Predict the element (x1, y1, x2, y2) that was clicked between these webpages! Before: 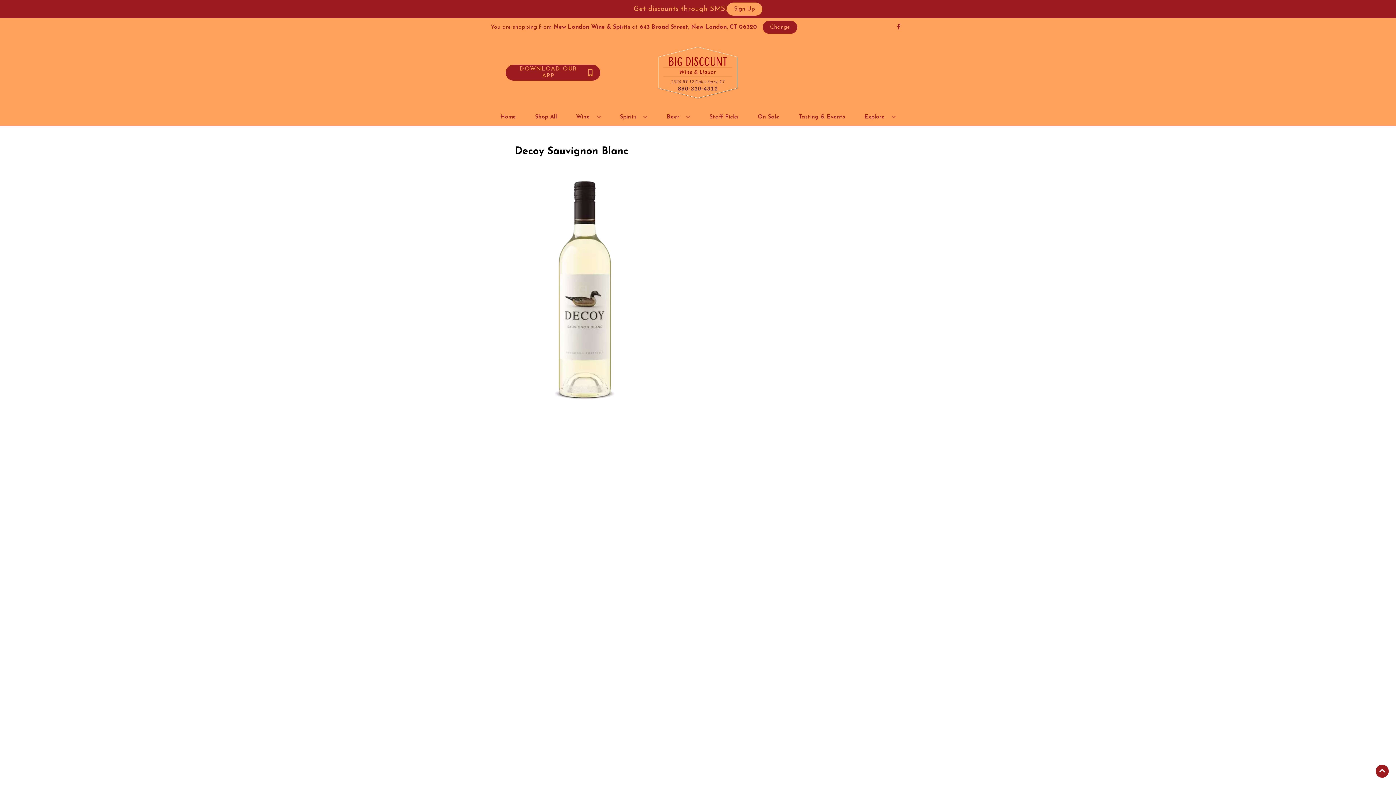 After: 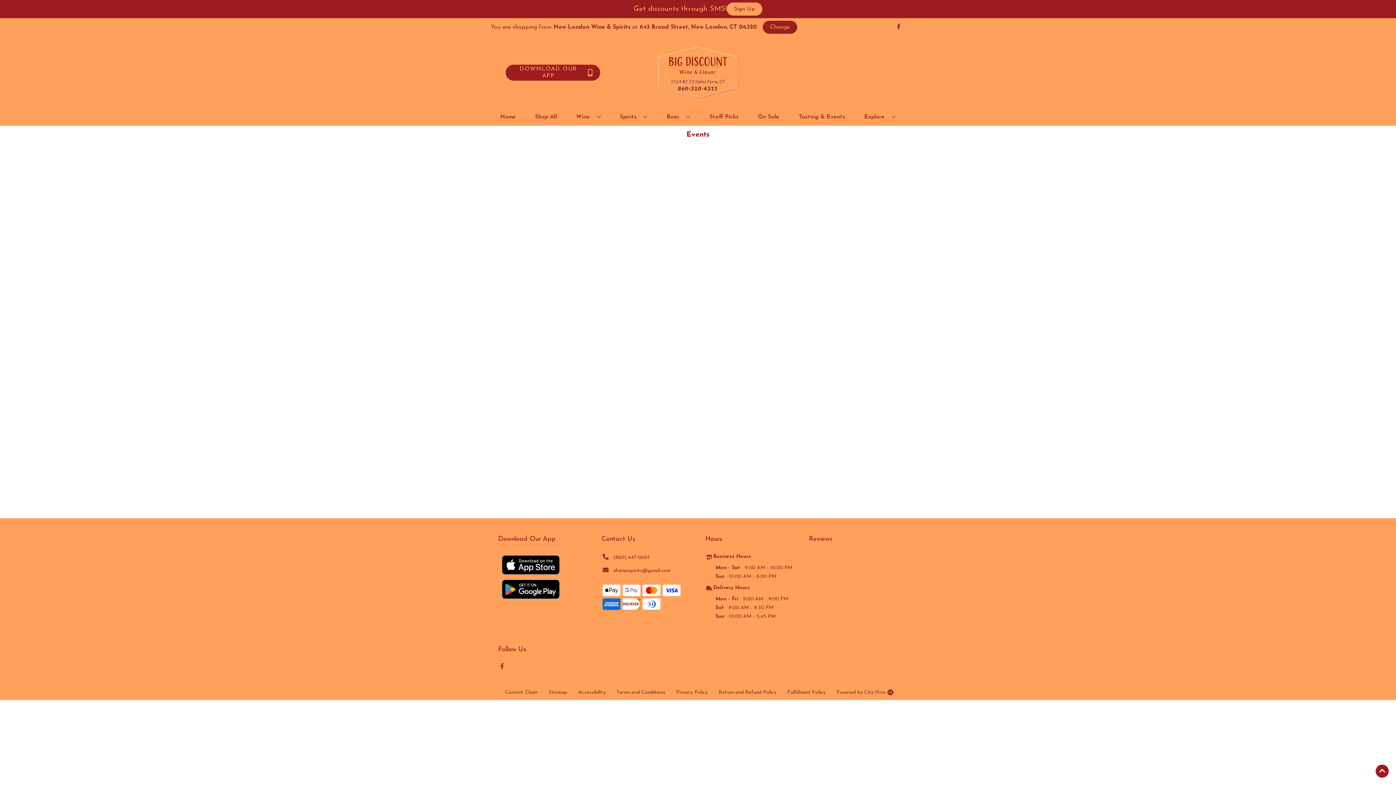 Action: bbox: (795, 109, 848, 125) label: Tasting & Events